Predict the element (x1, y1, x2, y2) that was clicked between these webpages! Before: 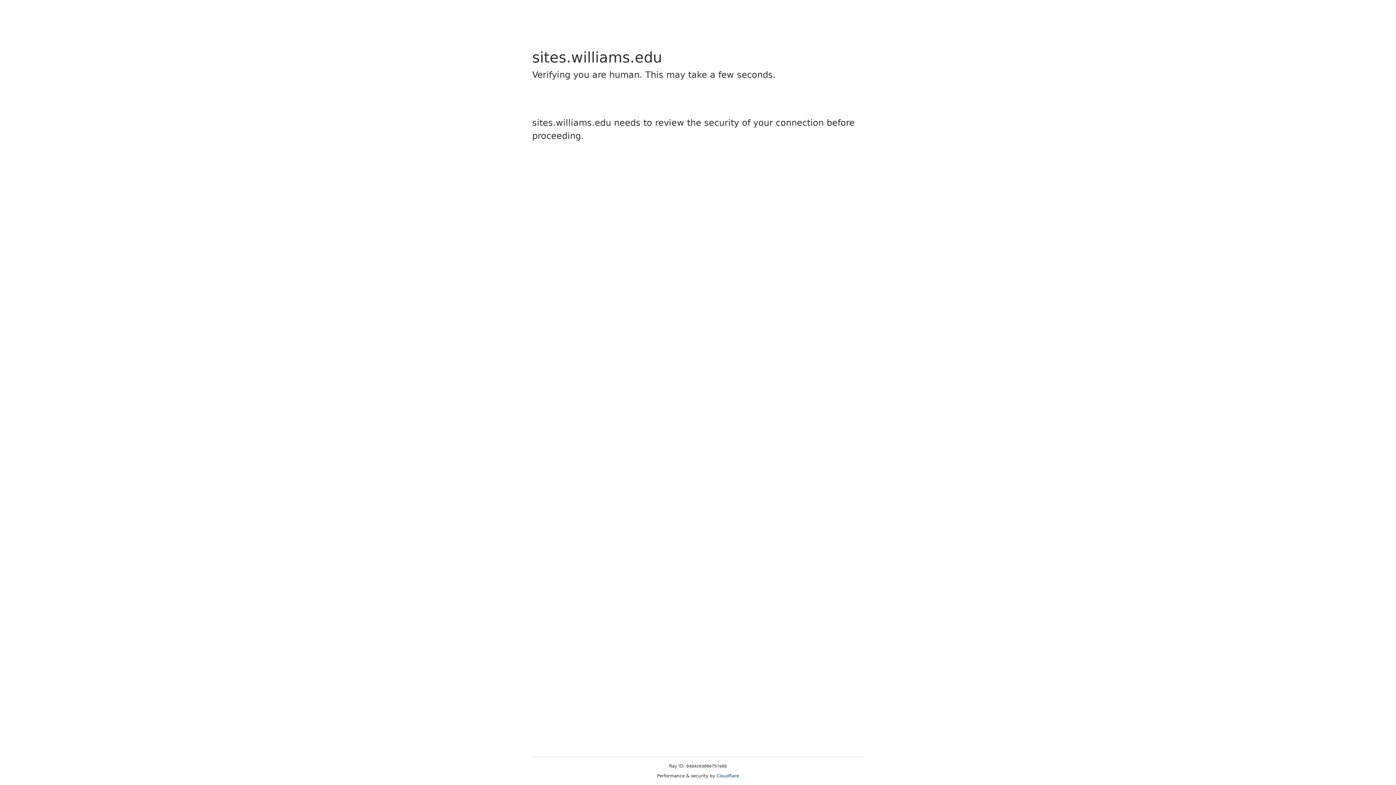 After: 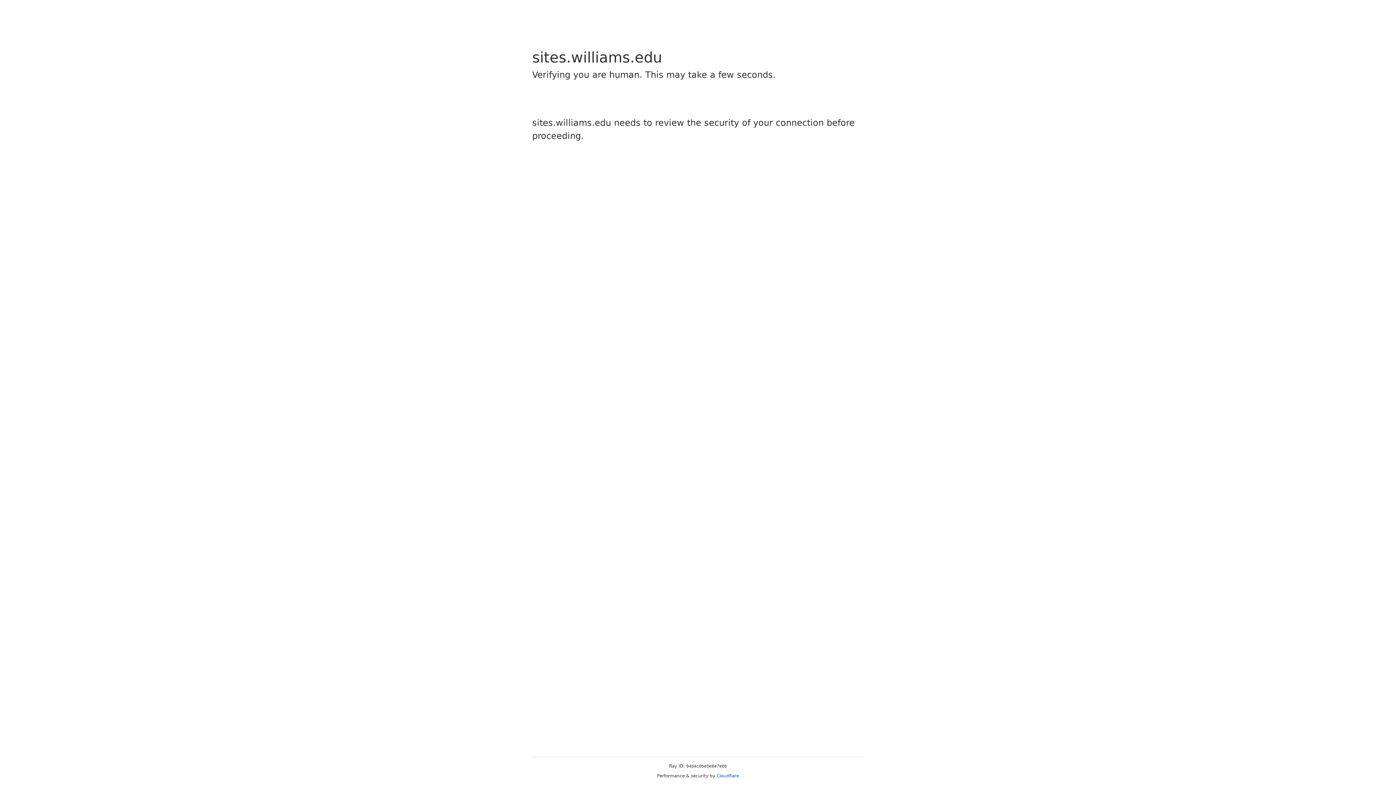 Action: label: Cloudflare bbox: (716, 773, 739, 778)